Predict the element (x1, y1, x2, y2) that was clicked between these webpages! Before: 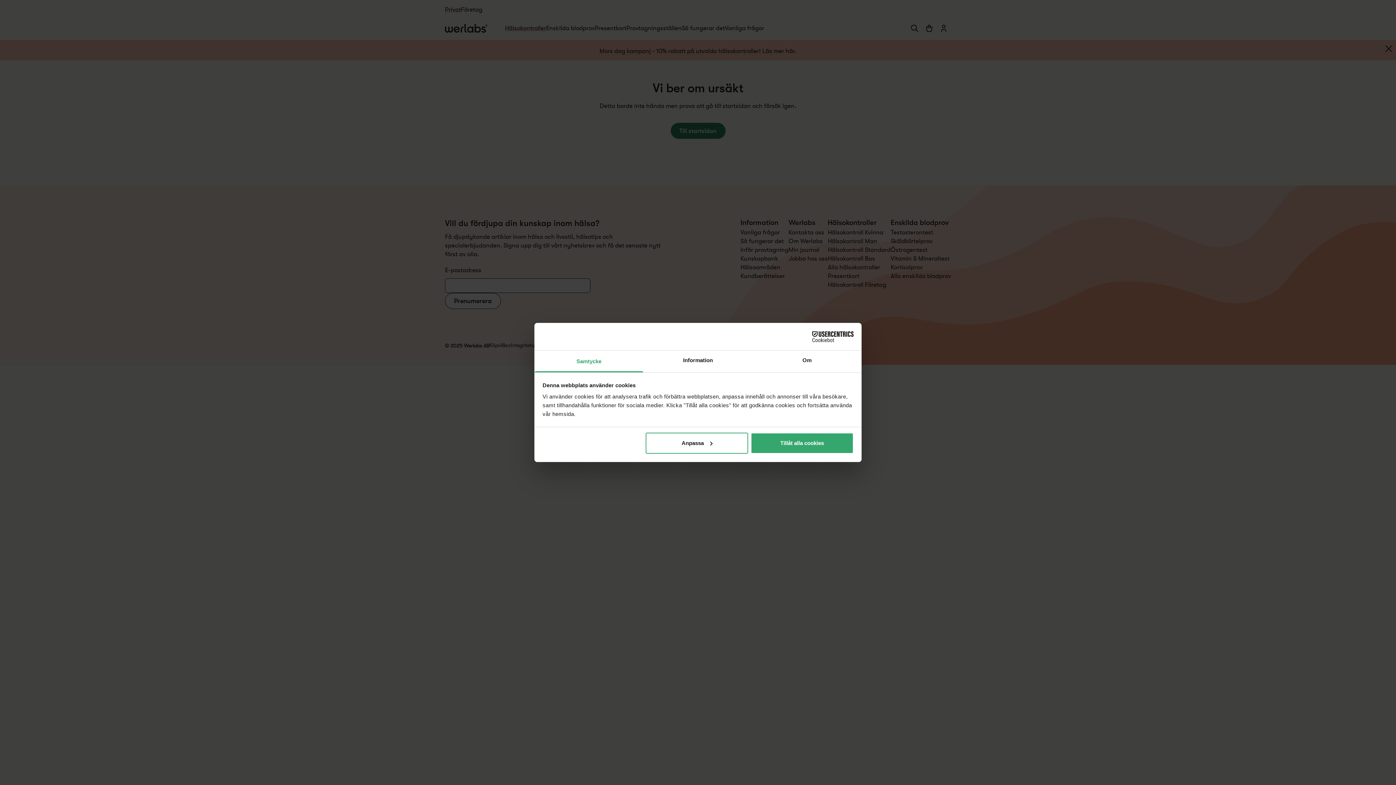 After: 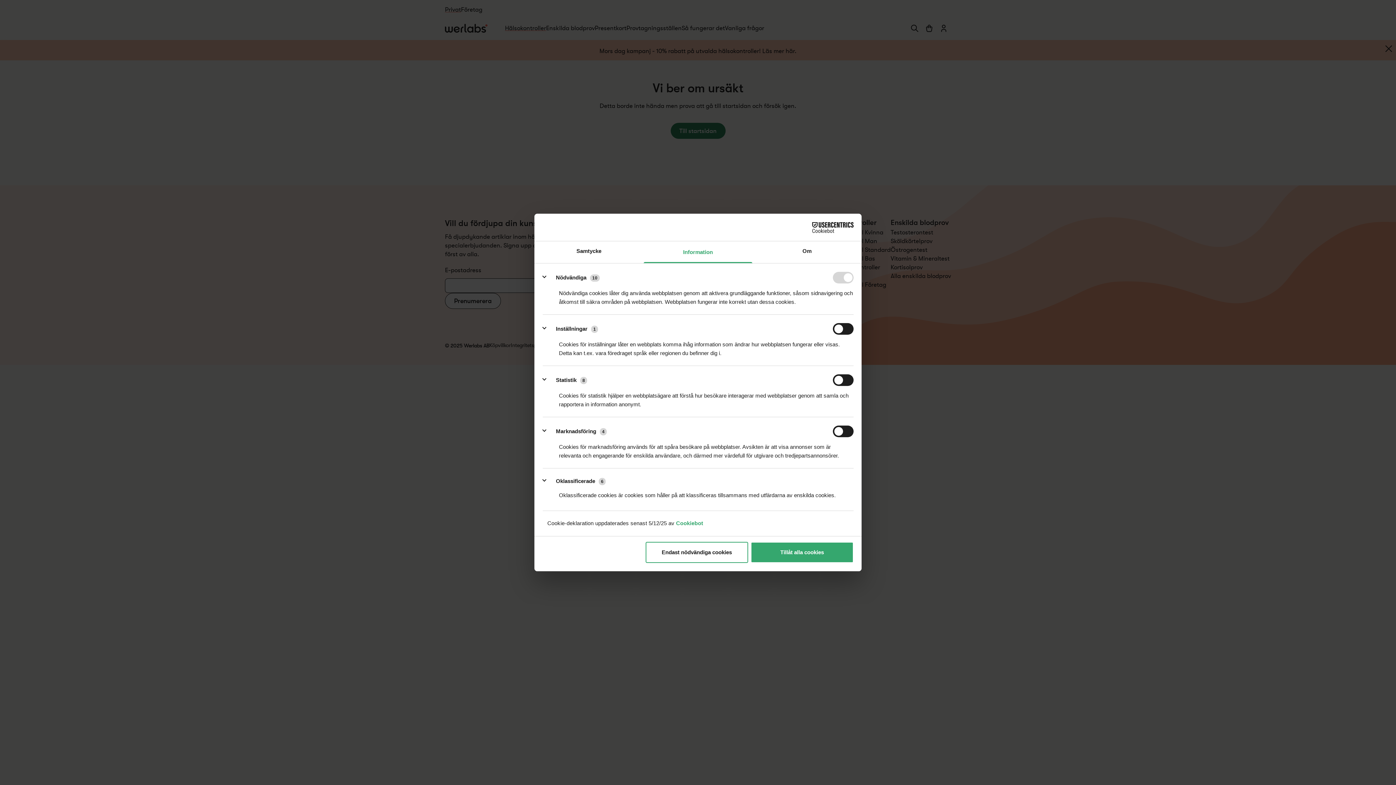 Action: label: Anpassa bbox: (645, 432, 748, 453)